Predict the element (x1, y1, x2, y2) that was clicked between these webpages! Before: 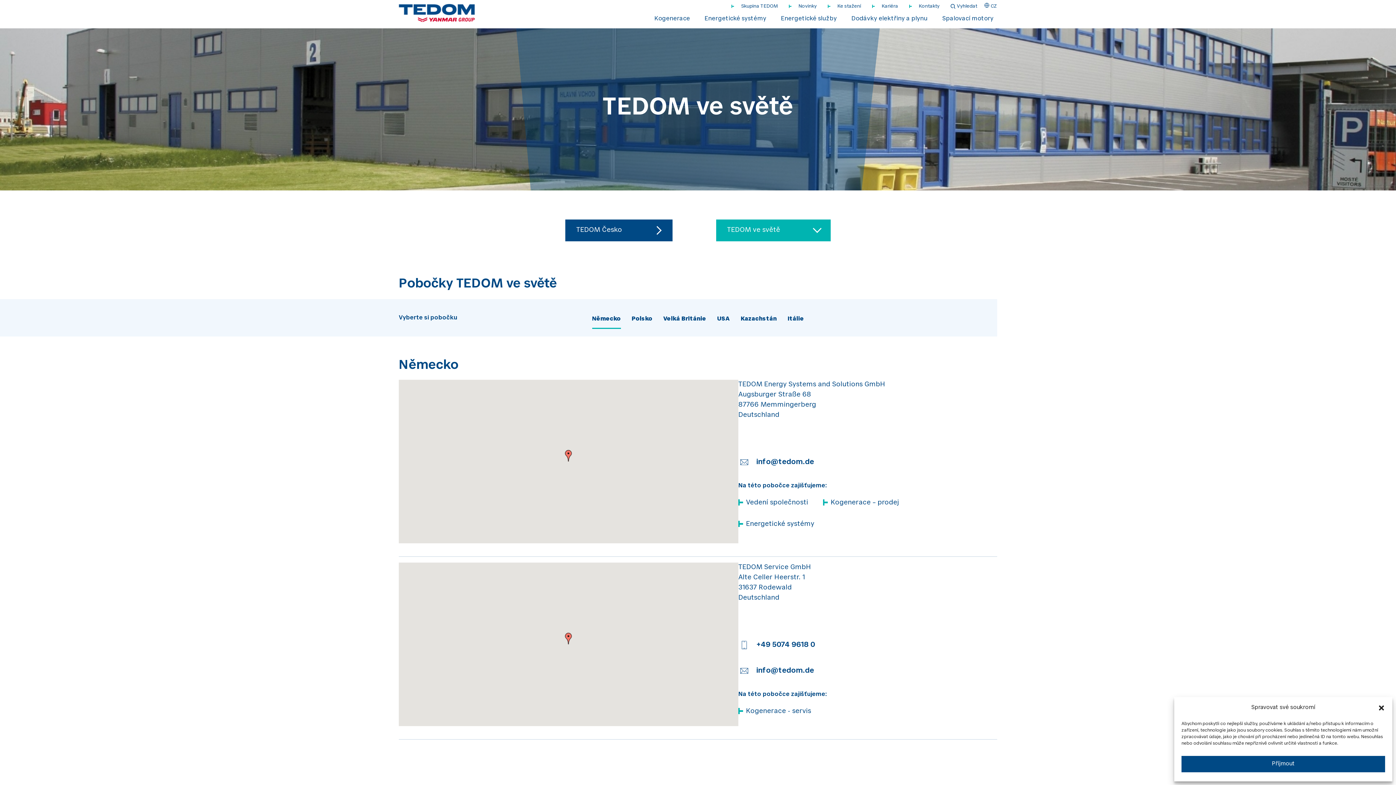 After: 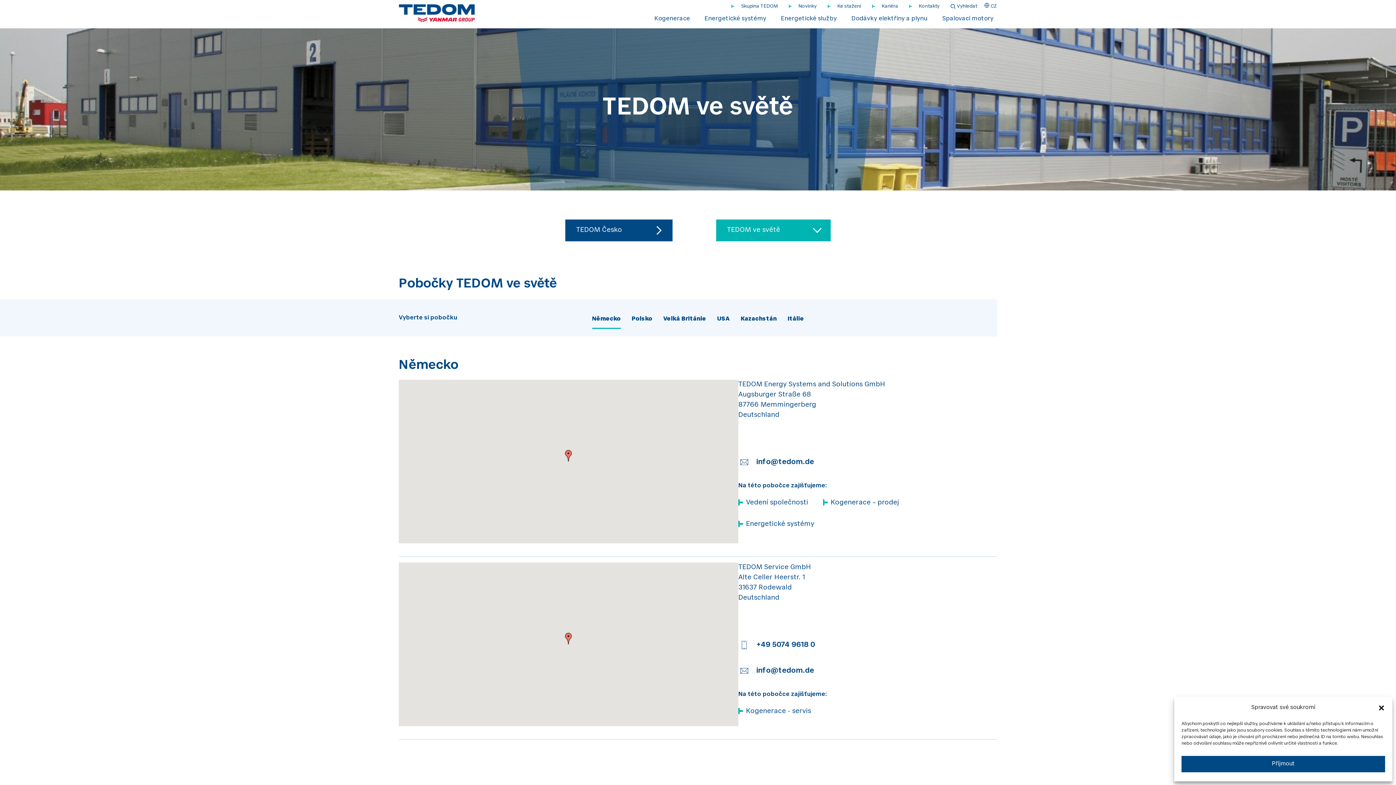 Action: label: TEDOM ve světě bbox: (716, 219, 830, 241)